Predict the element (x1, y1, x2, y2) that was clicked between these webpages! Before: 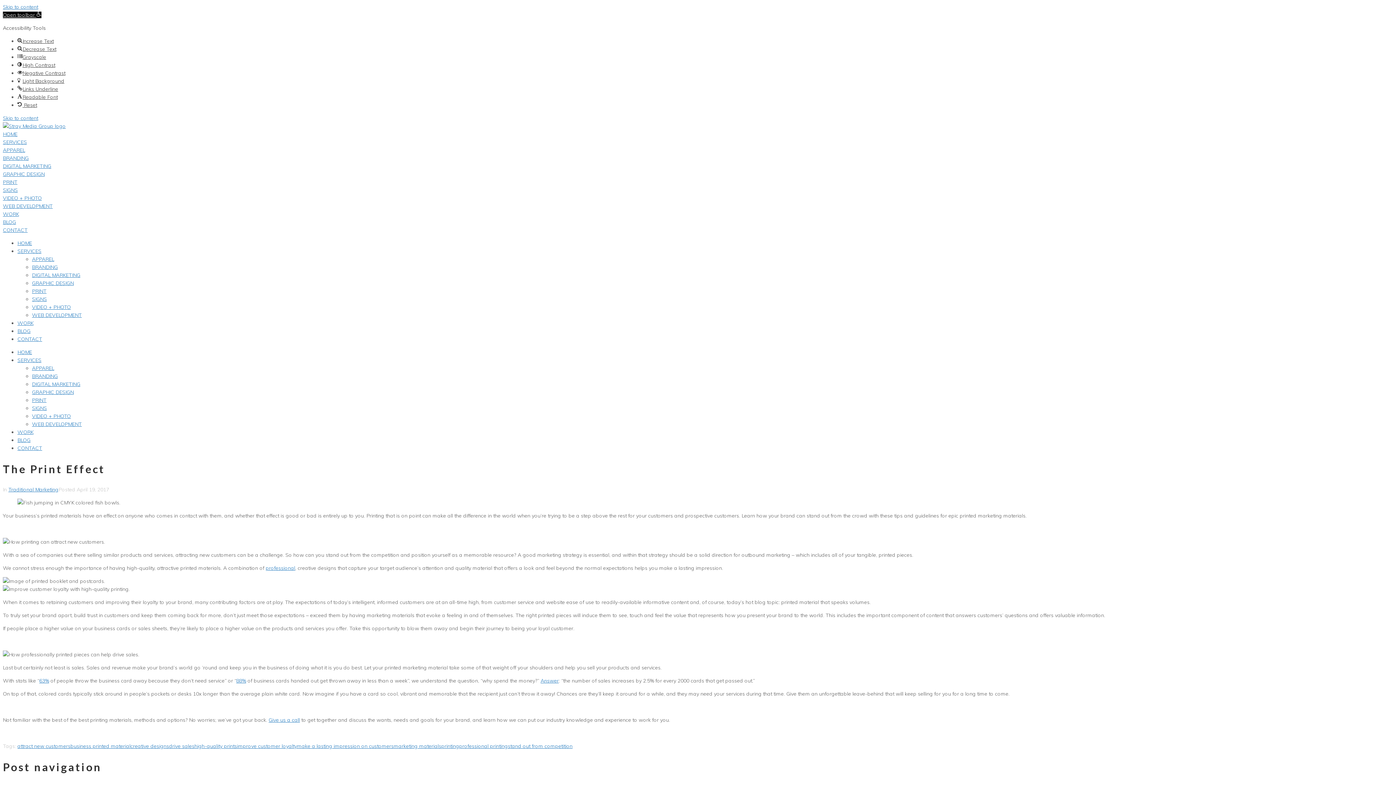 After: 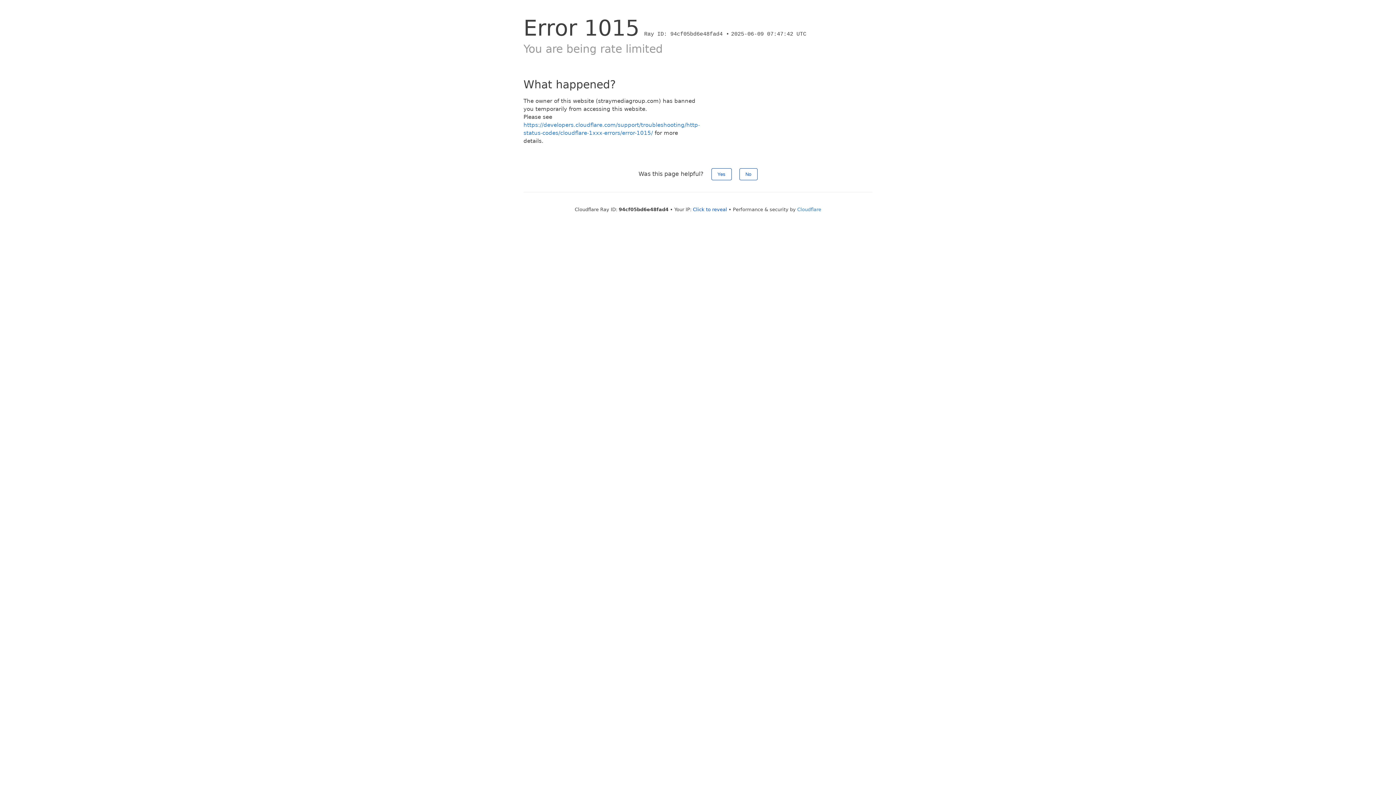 Action: bbox: (17, 743, 70, 749) label: attract new customers